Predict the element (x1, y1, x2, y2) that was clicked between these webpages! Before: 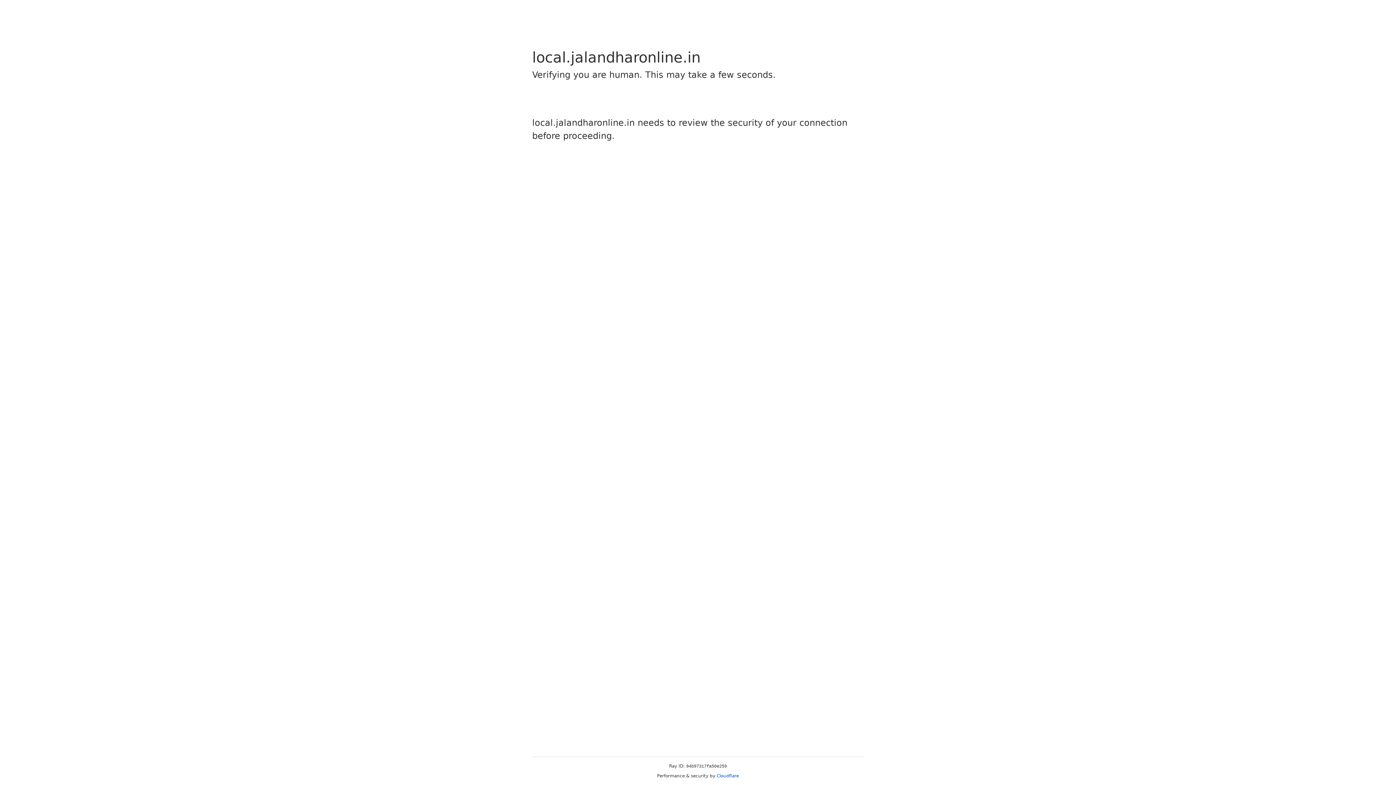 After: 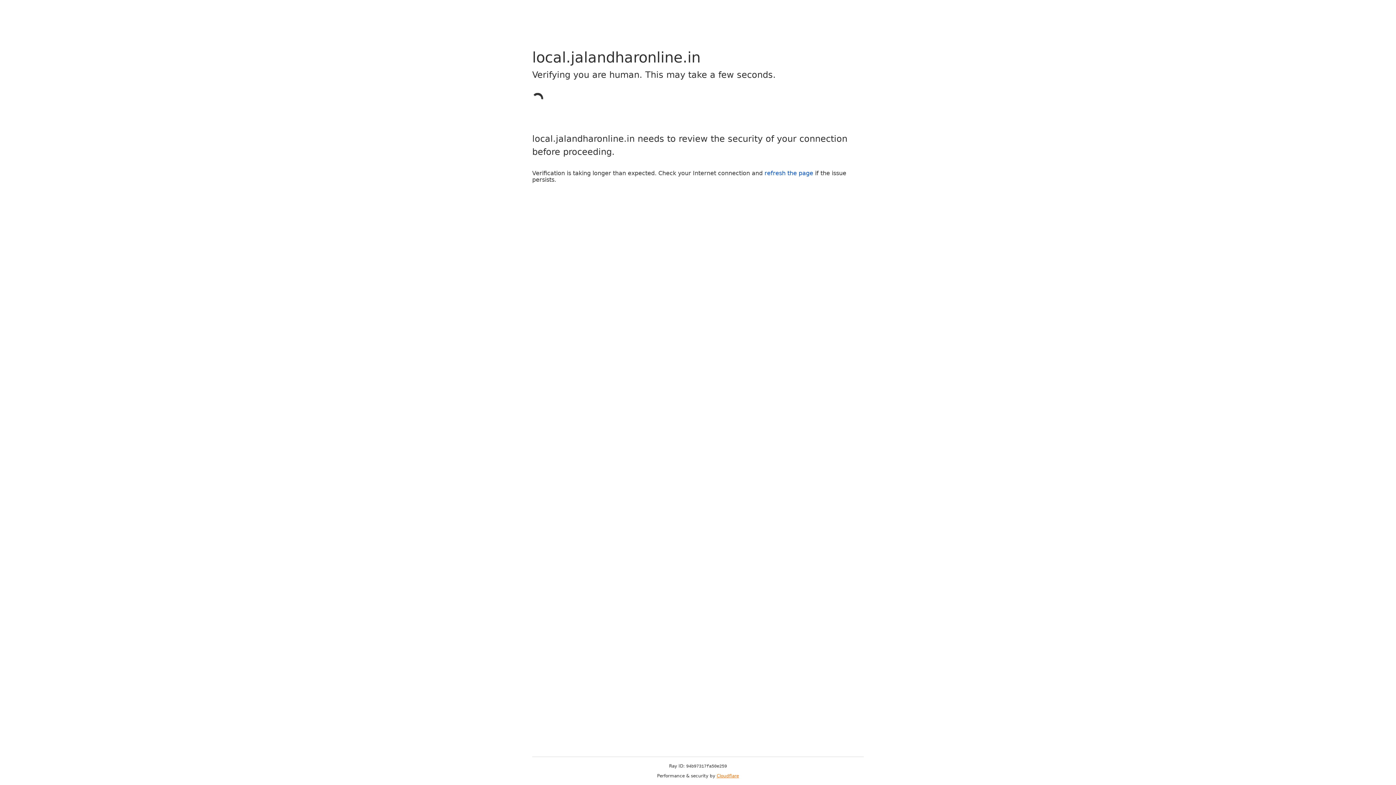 Action: label: Cloudflare bbox: (716, 773, 739, 778)